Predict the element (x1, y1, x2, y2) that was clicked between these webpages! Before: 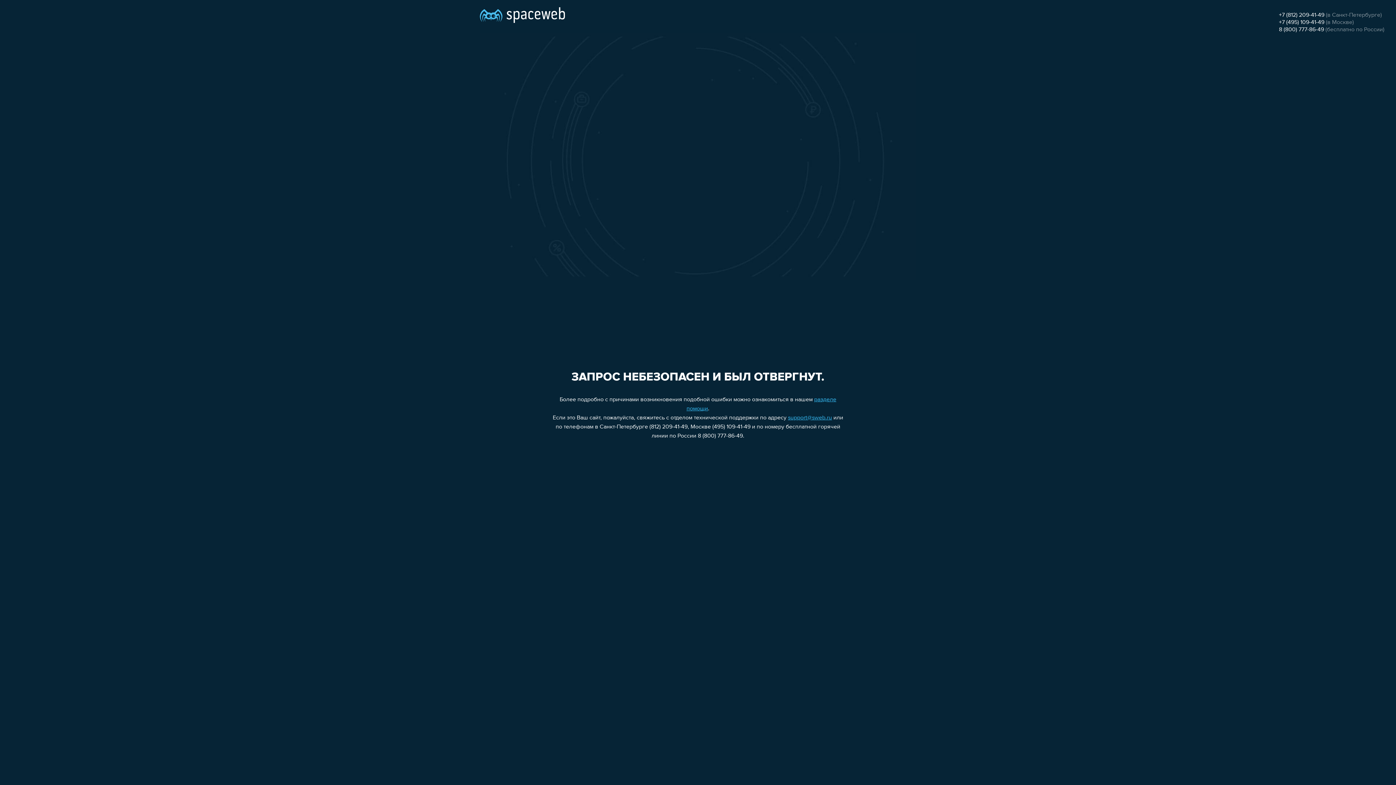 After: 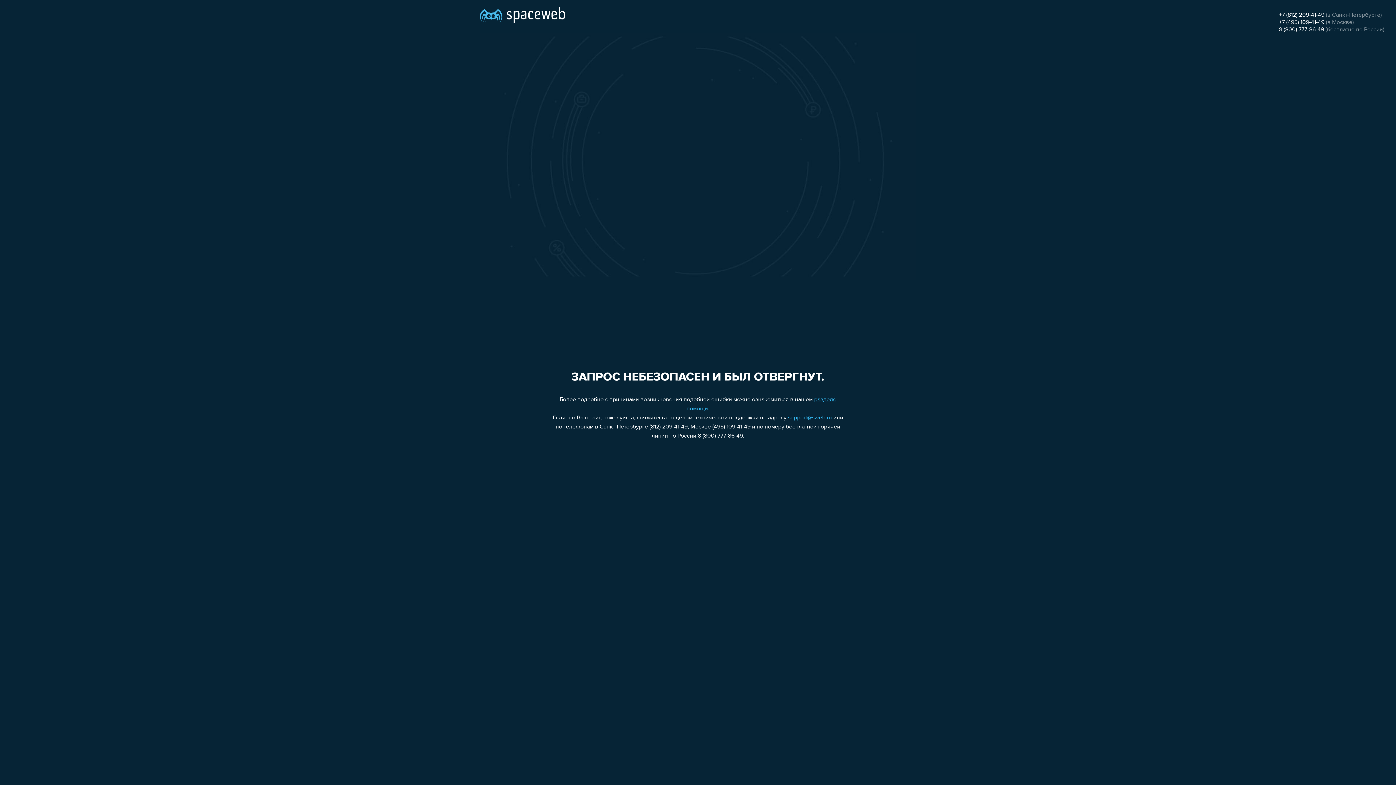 Action: label: 8 (800) 777-86-49 bbox: (1279, 26, 1324, 32)